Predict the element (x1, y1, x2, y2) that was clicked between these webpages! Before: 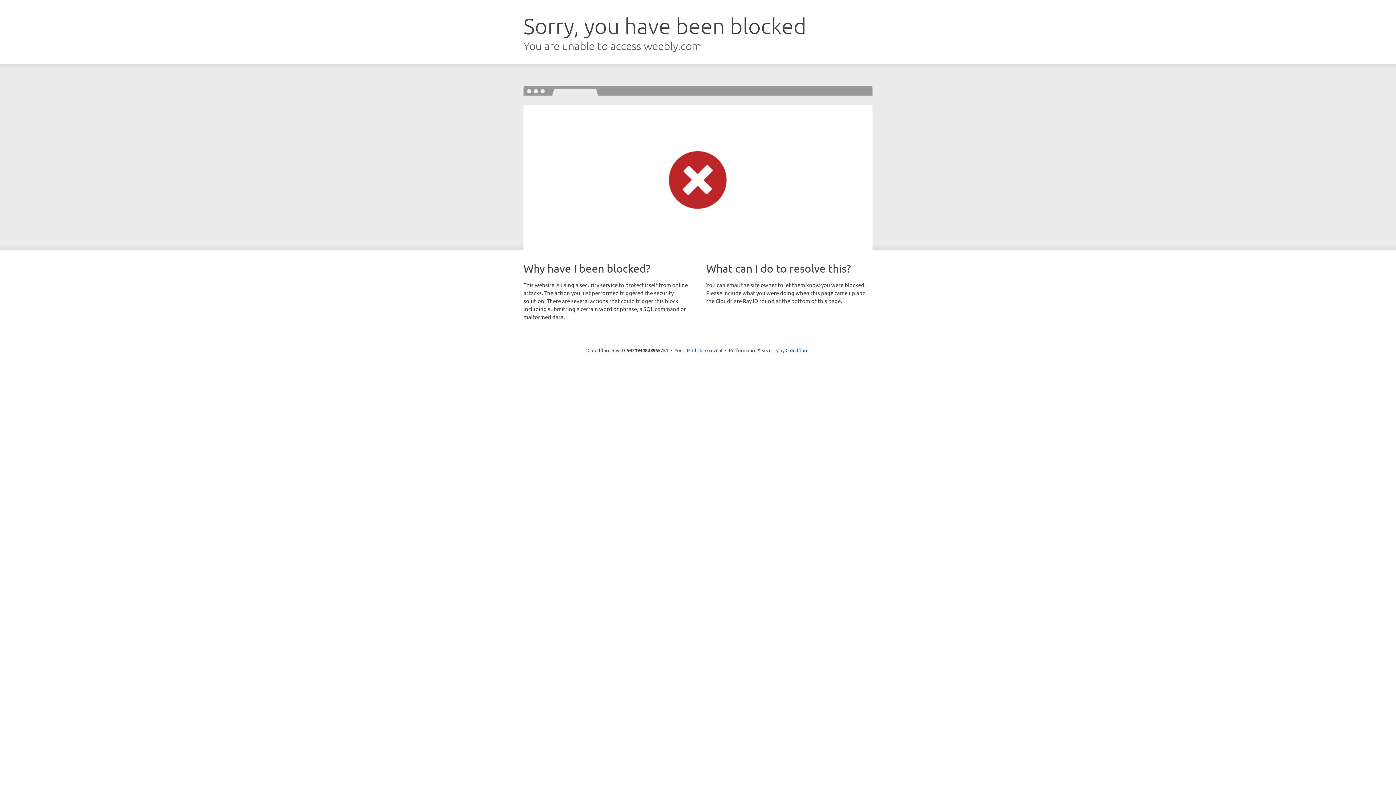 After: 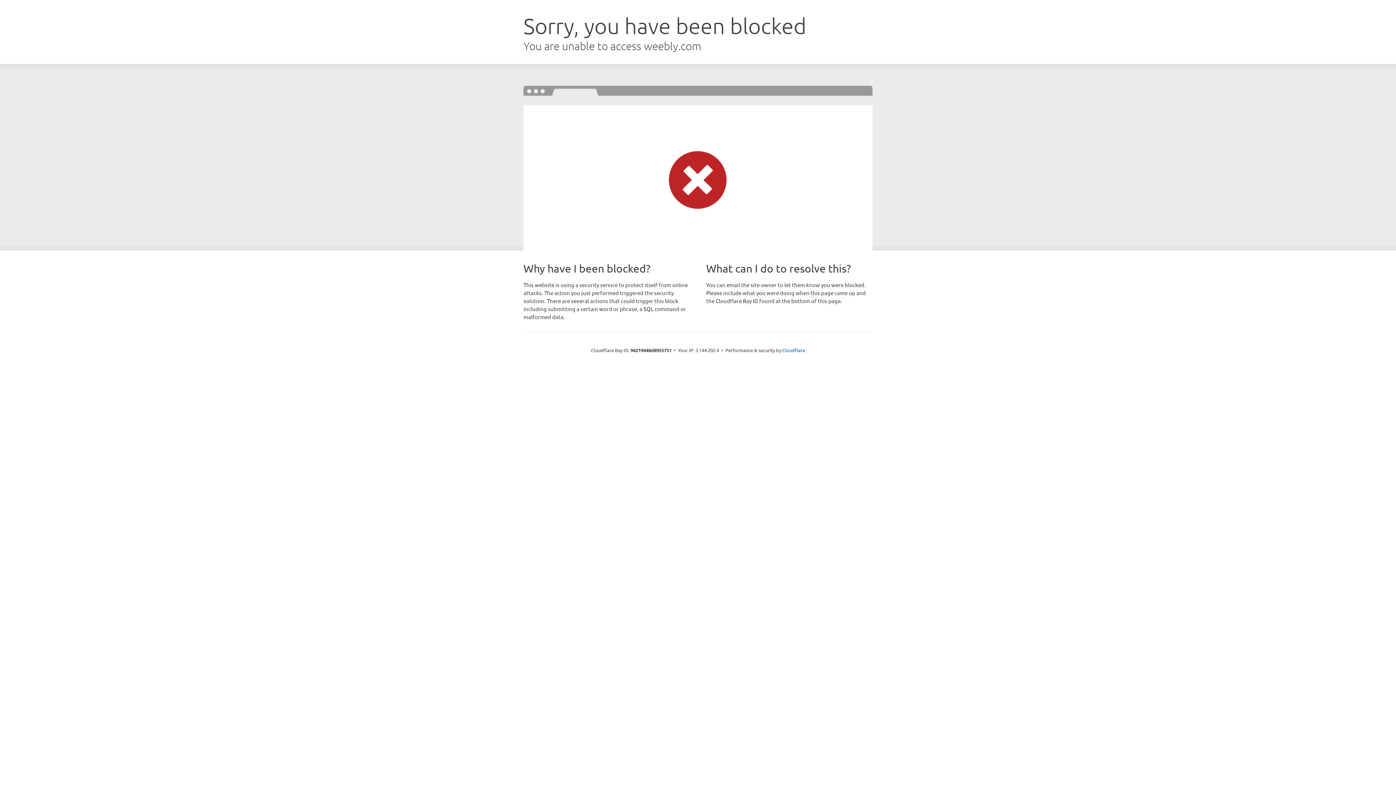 Action: label: Click to reveal bbox: (692, 346, 722, 353)